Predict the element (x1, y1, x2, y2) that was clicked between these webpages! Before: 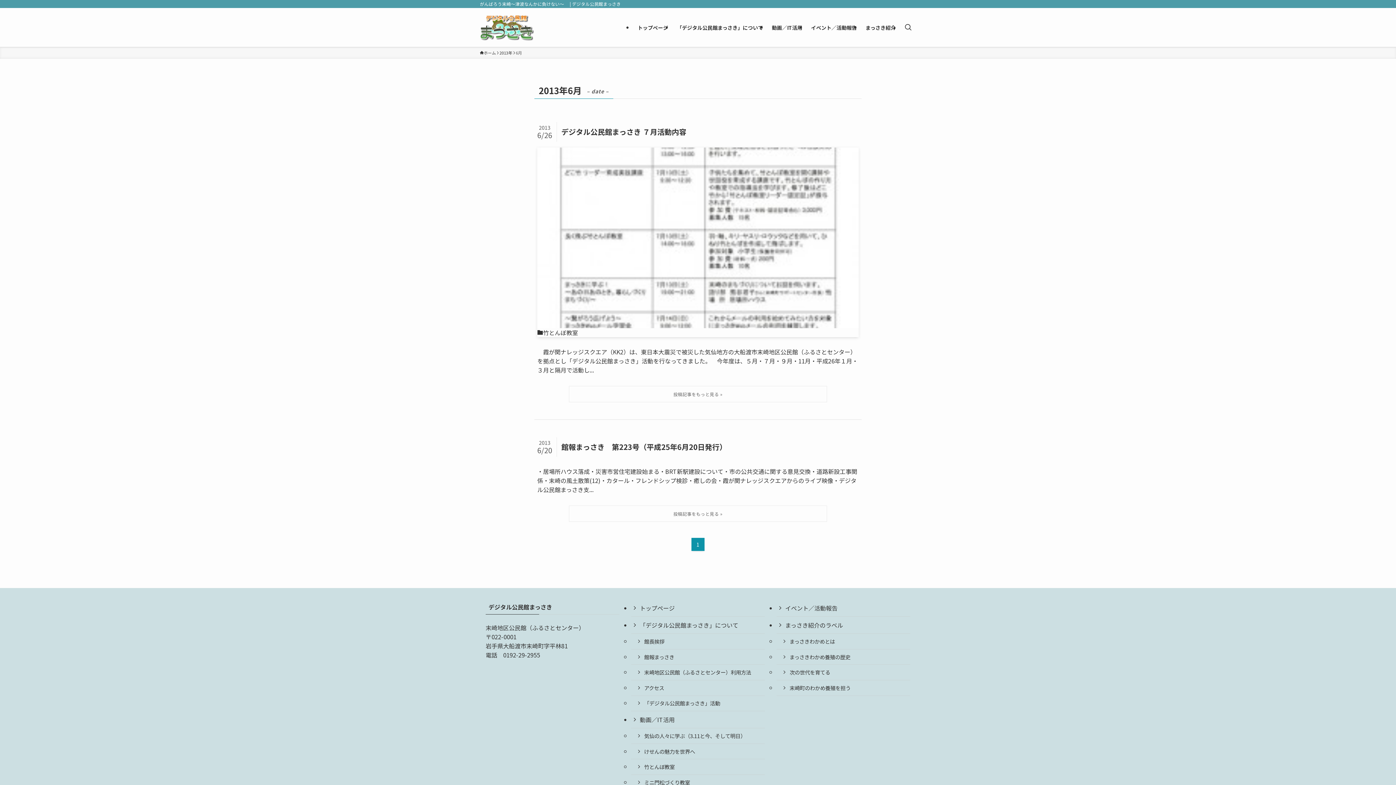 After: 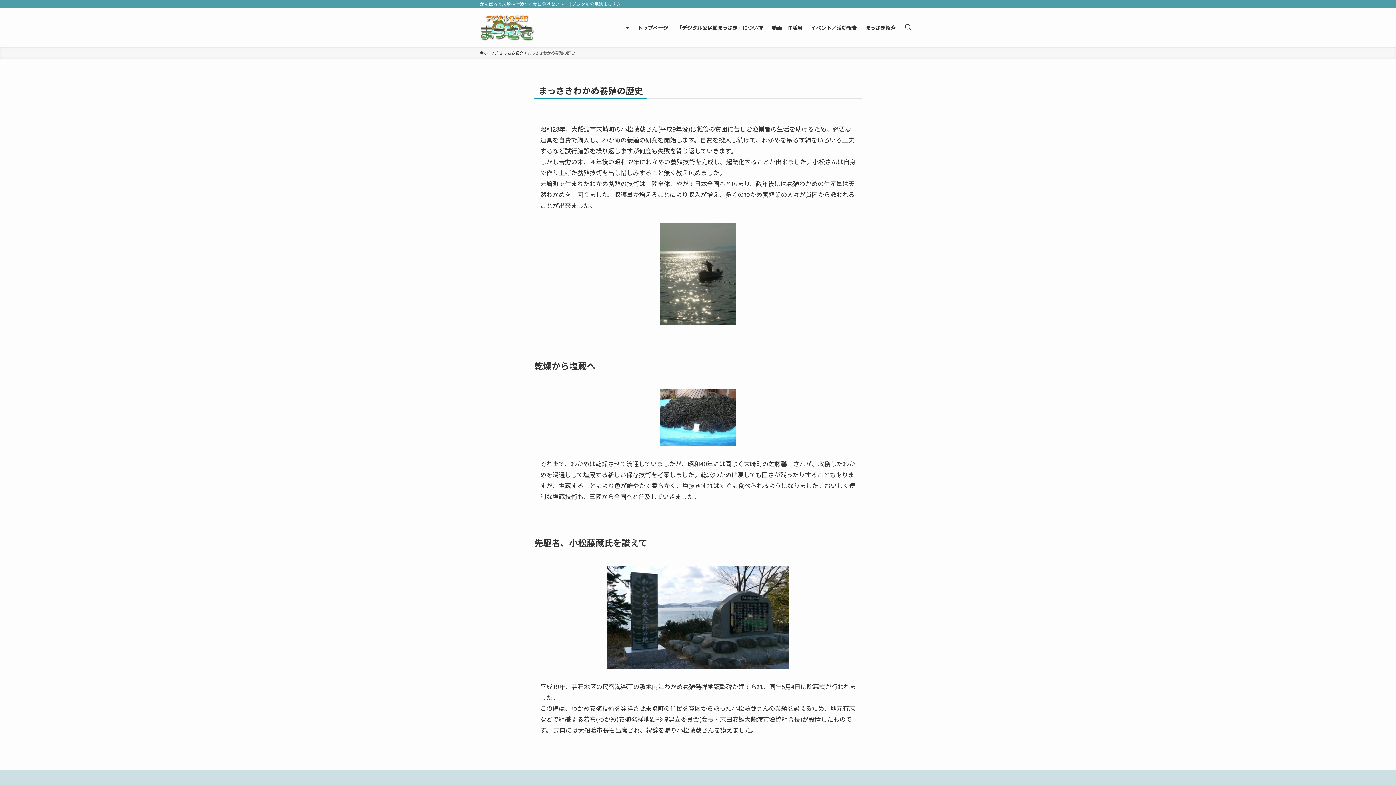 Action: label: まっさきわかめ養殖の歴史 bbox: (776, 649, 910, 665)